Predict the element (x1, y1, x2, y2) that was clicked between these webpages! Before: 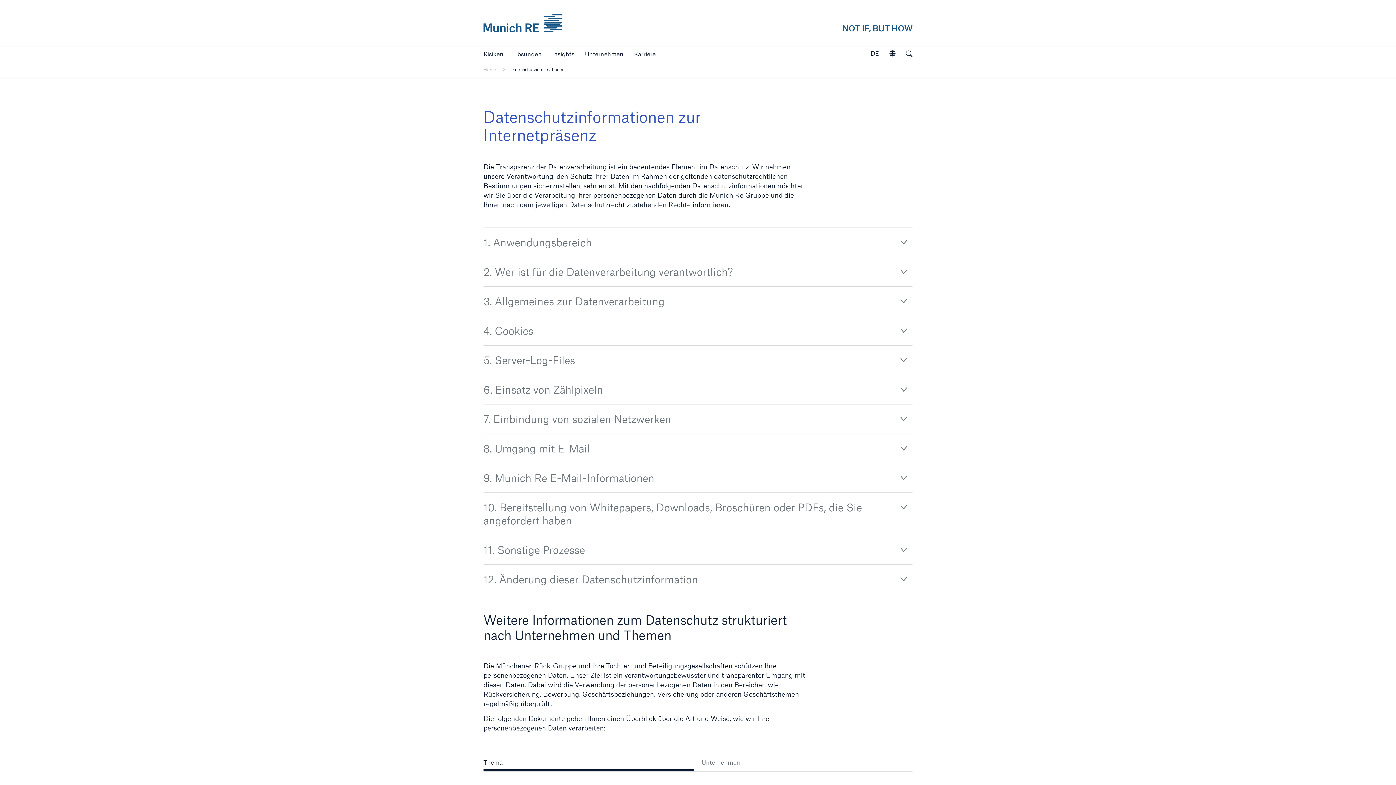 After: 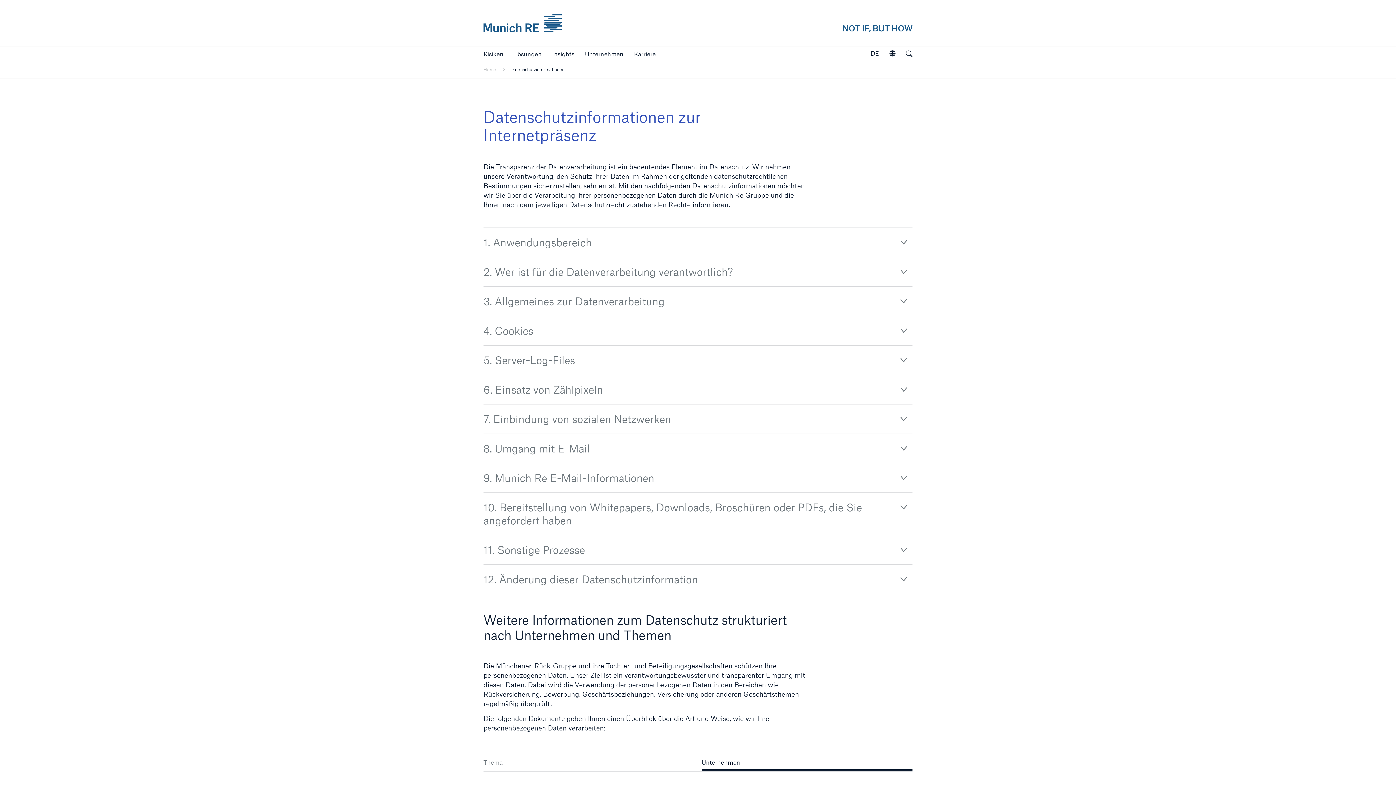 Action: label: Unternehmen bbox: (701, 758, 740, 766)